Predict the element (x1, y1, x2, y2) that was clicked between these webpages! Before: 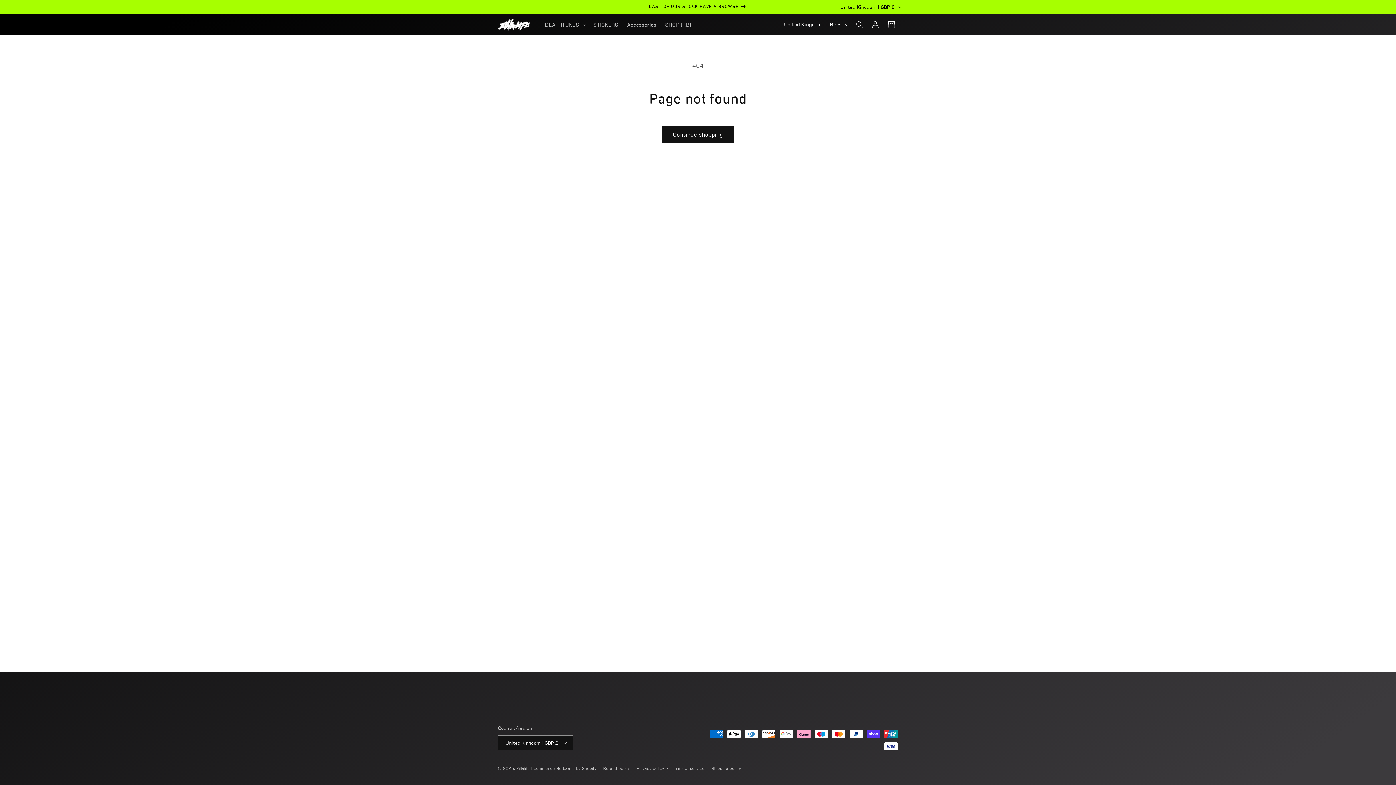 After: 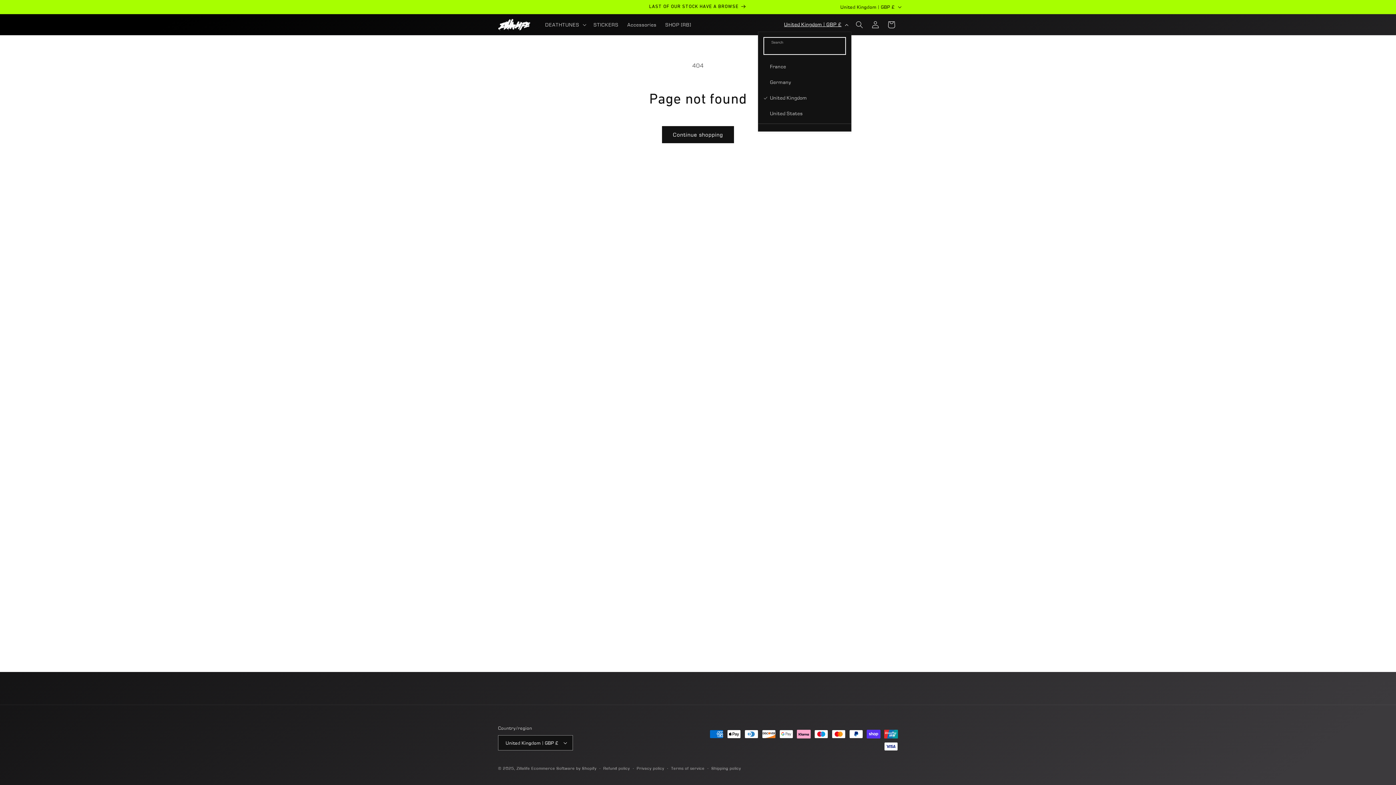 Action: label: United Kingdom | GBP £ bbox: (779, 17, 851, 31)